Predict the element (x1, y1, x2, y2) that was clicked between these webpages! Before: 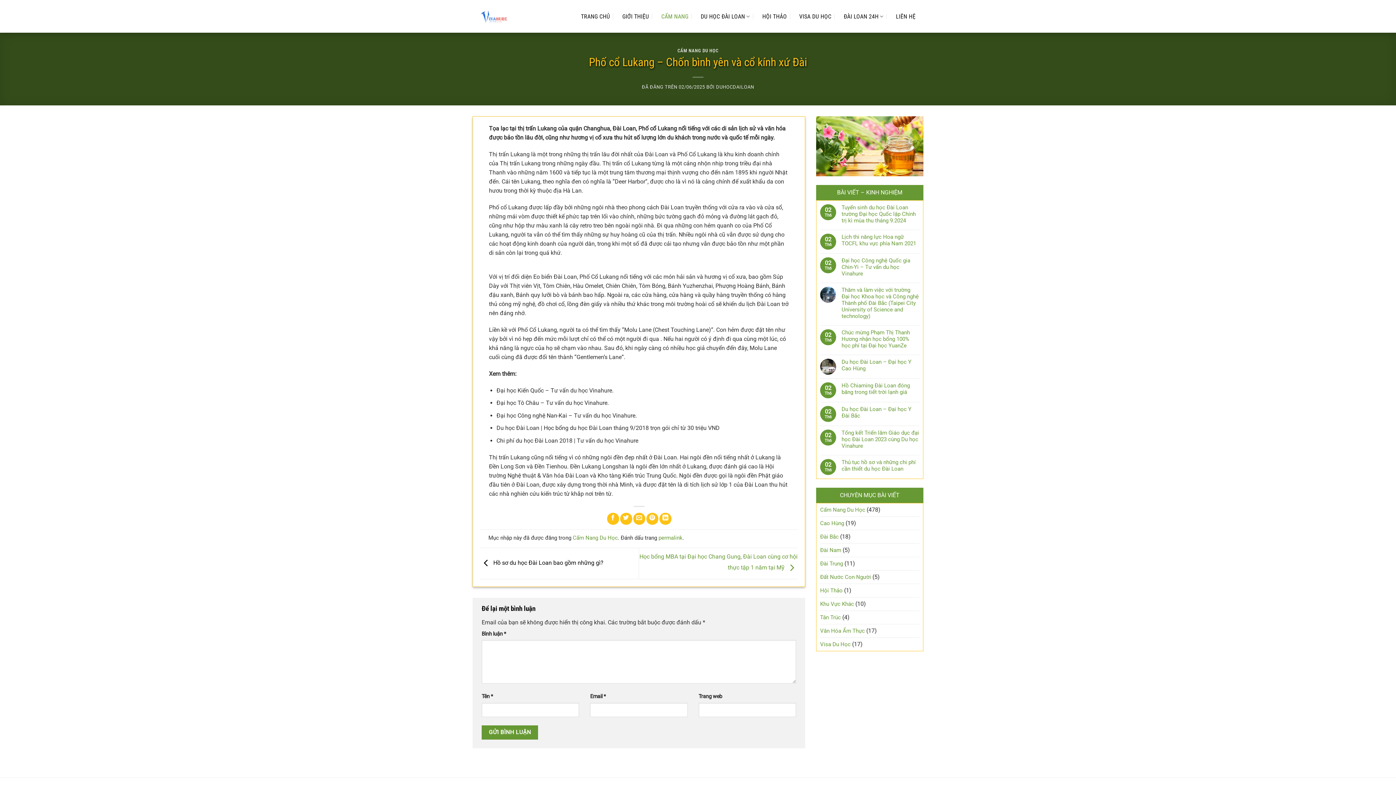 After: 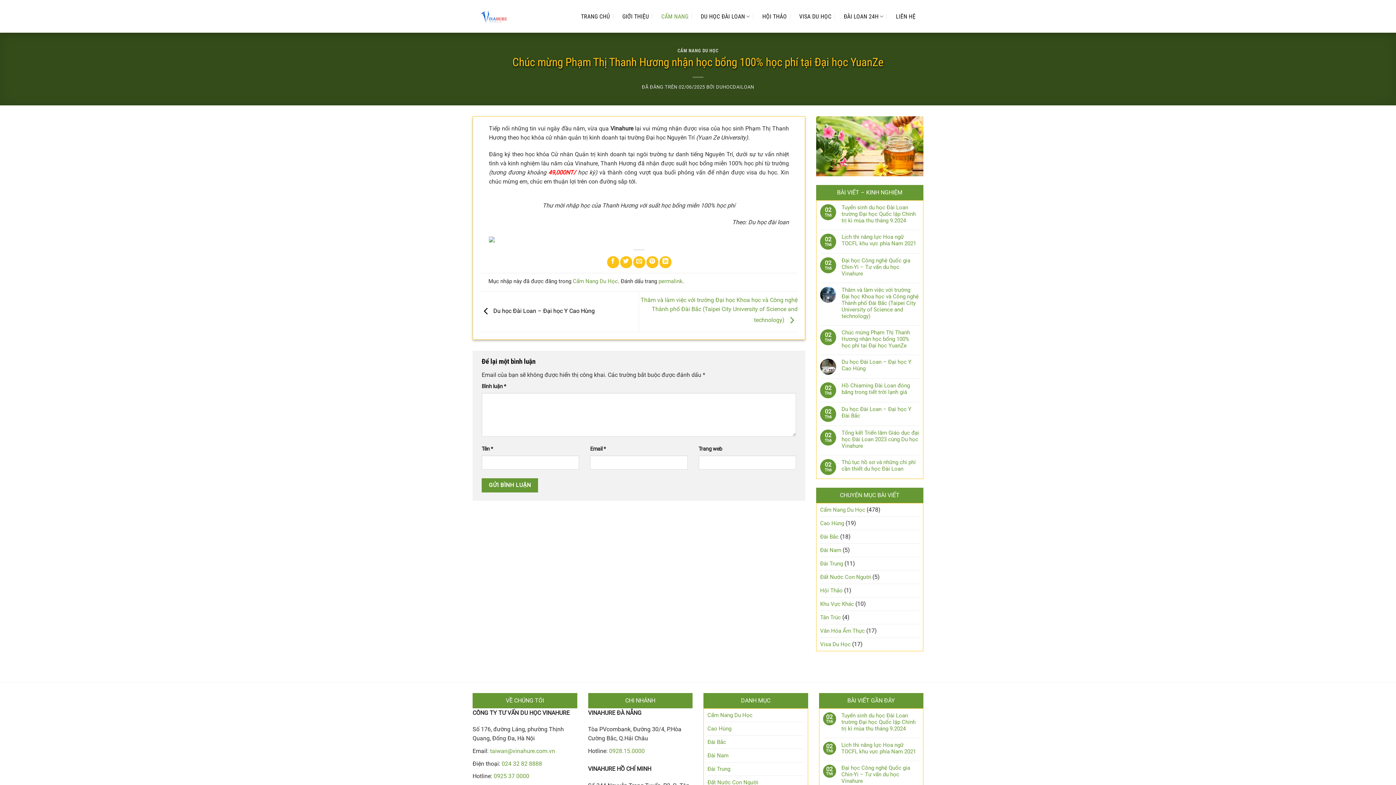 Action: label: Chúc mừng Phạm Thị Thanh Hương nhận học bổng 100% học phí tại Đại học YuanZe bbox: (841, 329, 919, 348)